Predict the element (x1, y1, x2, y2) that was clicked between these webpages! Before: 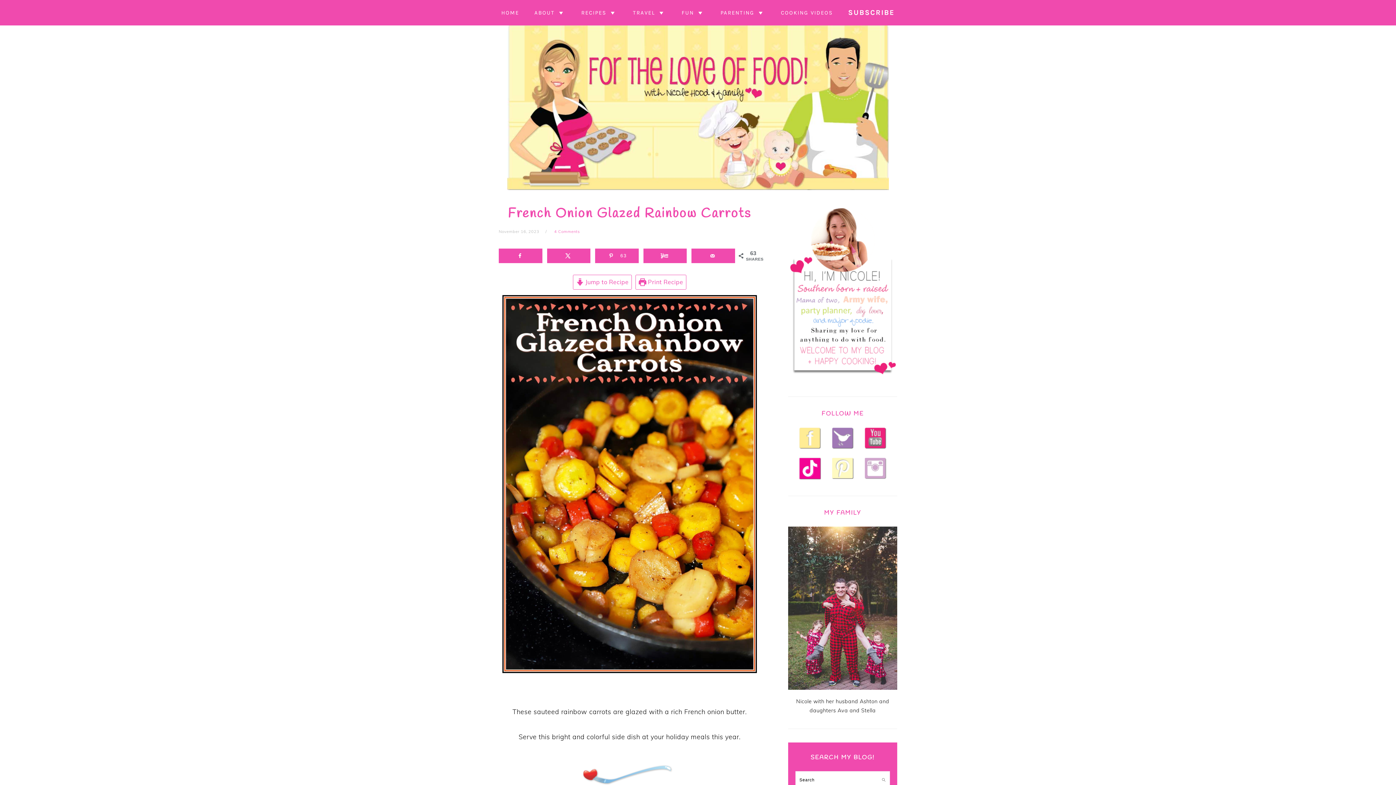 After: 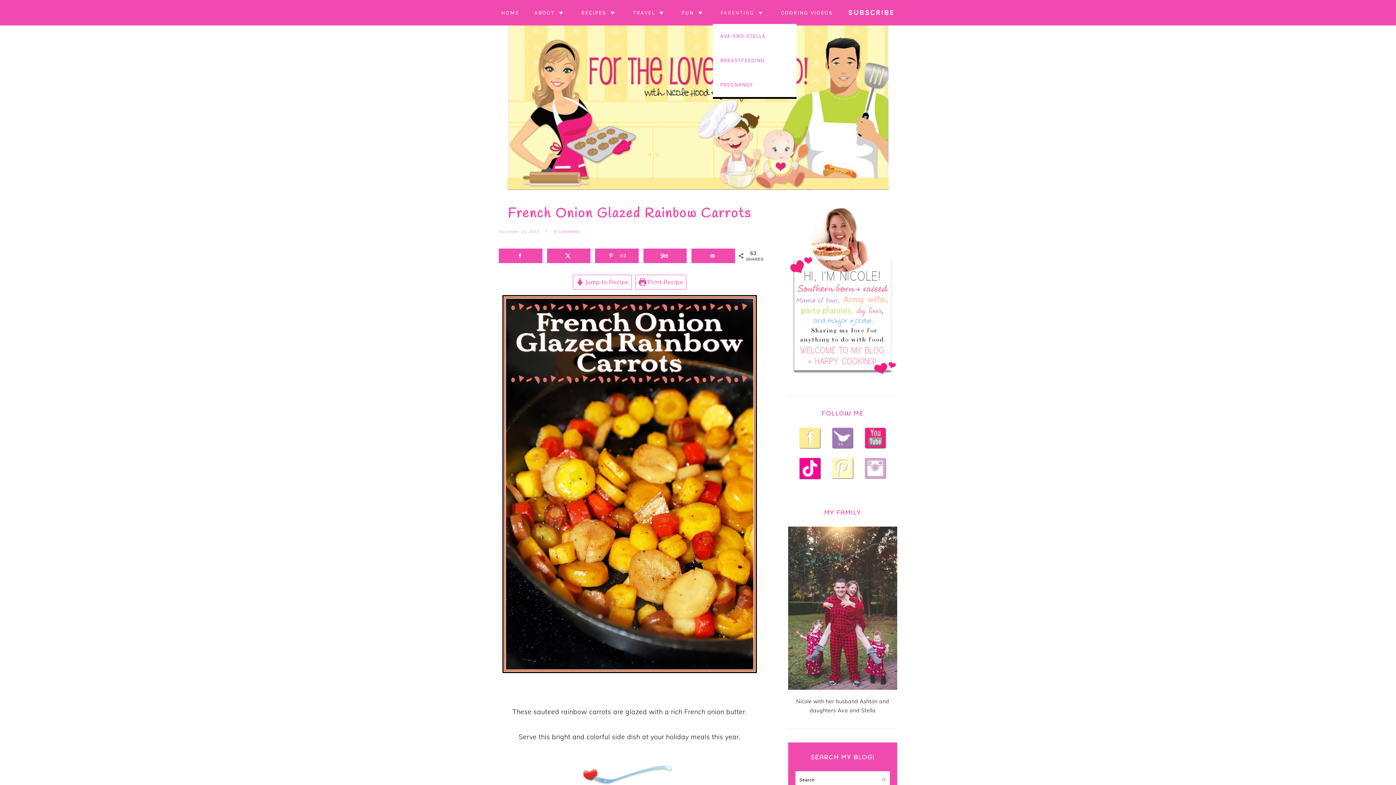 Action: bbox: (713, 1, 773, 23) label: PARENTING